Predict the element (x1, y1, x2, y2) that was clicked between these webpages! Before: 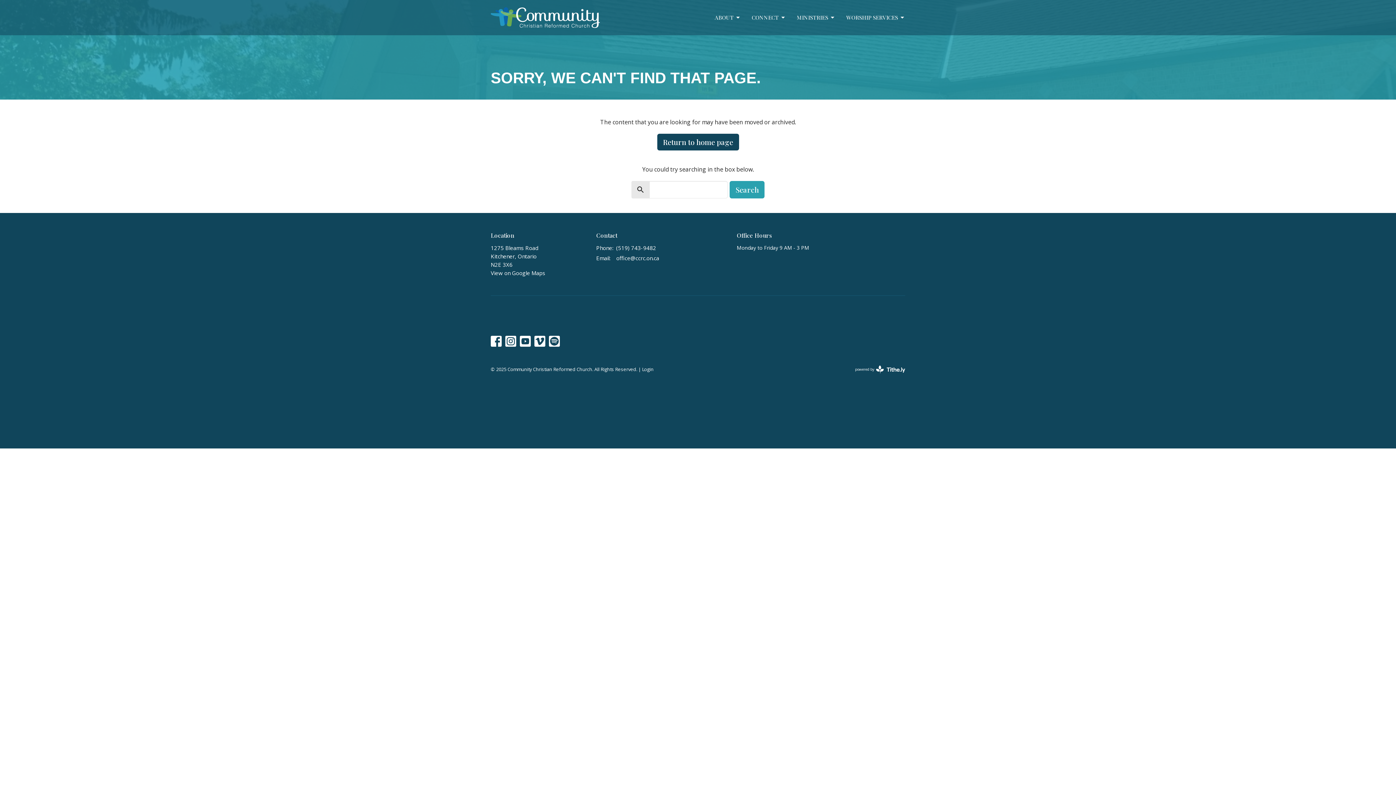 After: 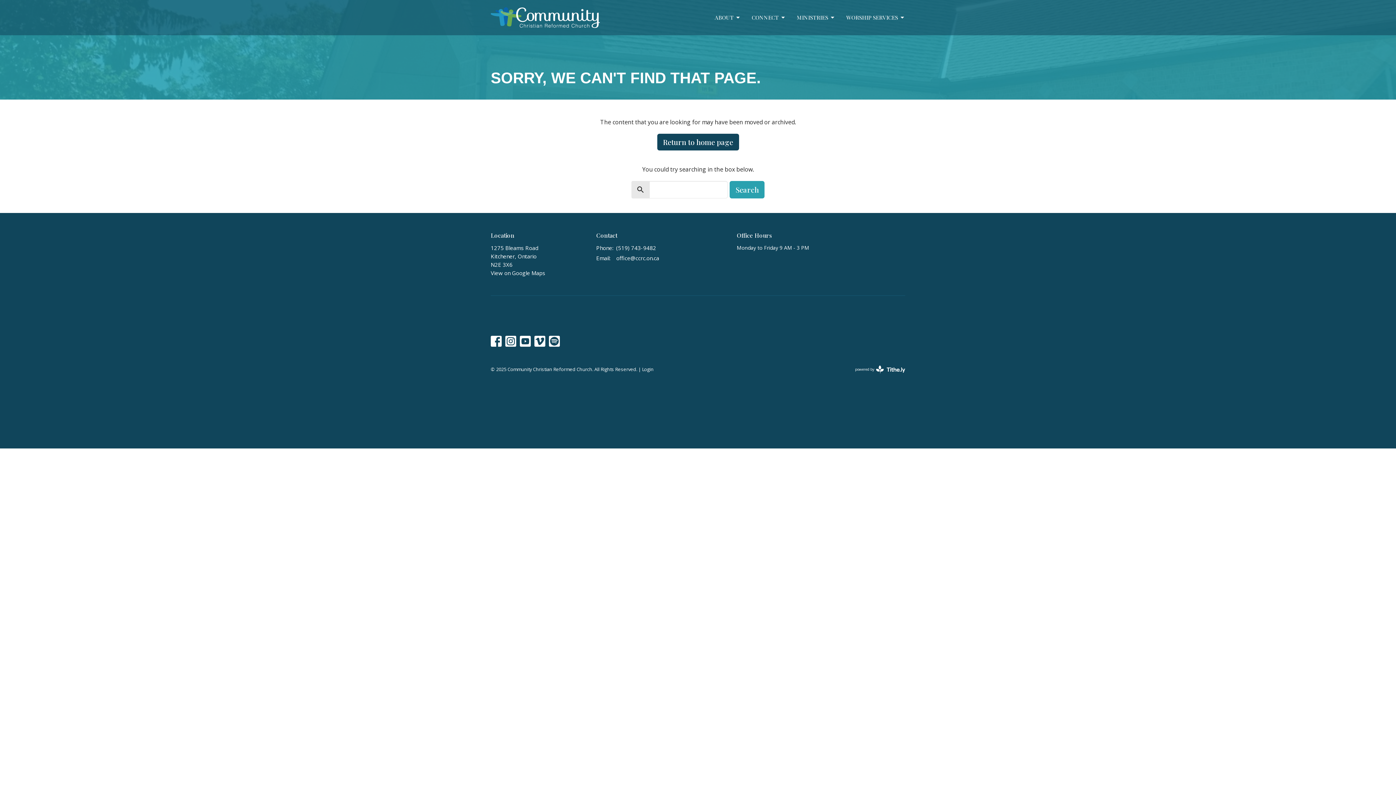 Action: bbox: (490, 269, 545, 276) label: View on Google Maps